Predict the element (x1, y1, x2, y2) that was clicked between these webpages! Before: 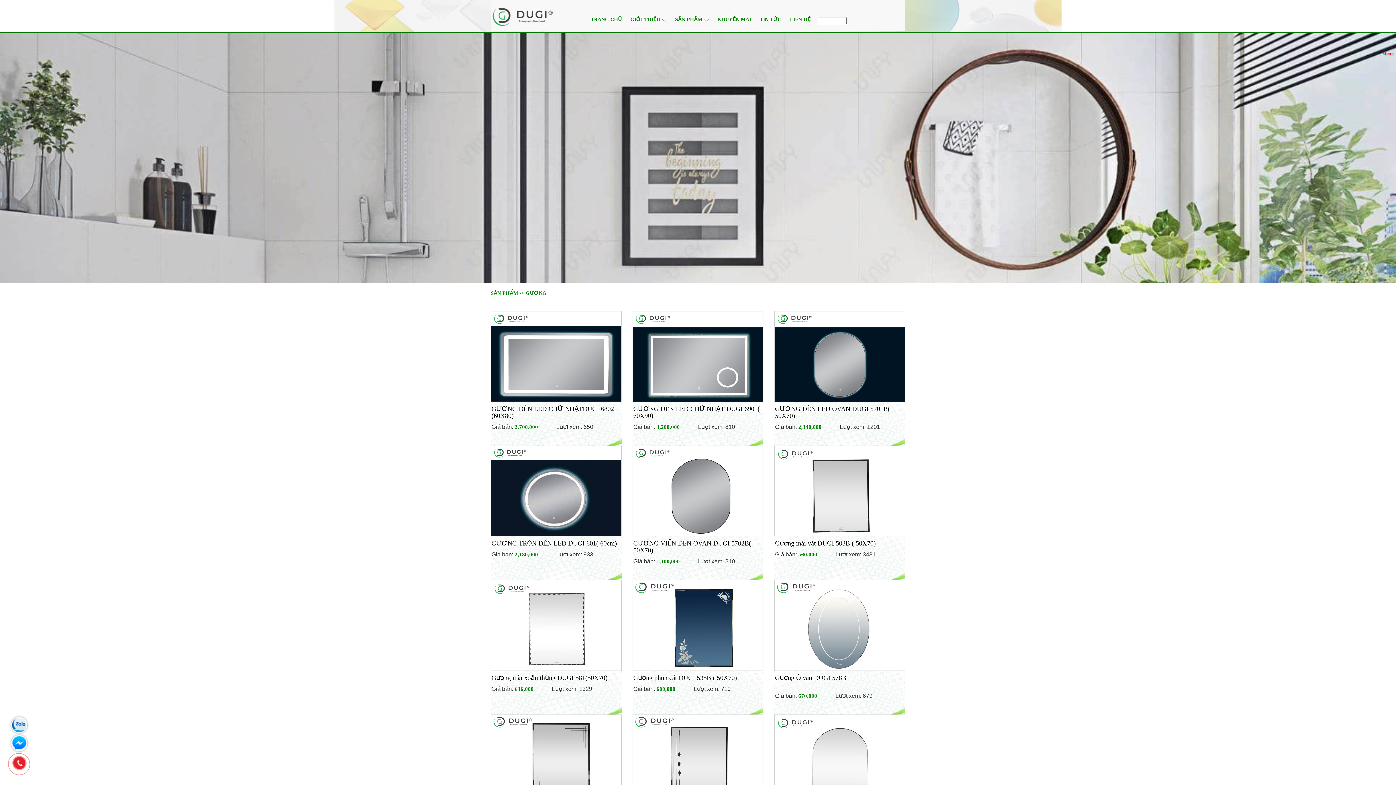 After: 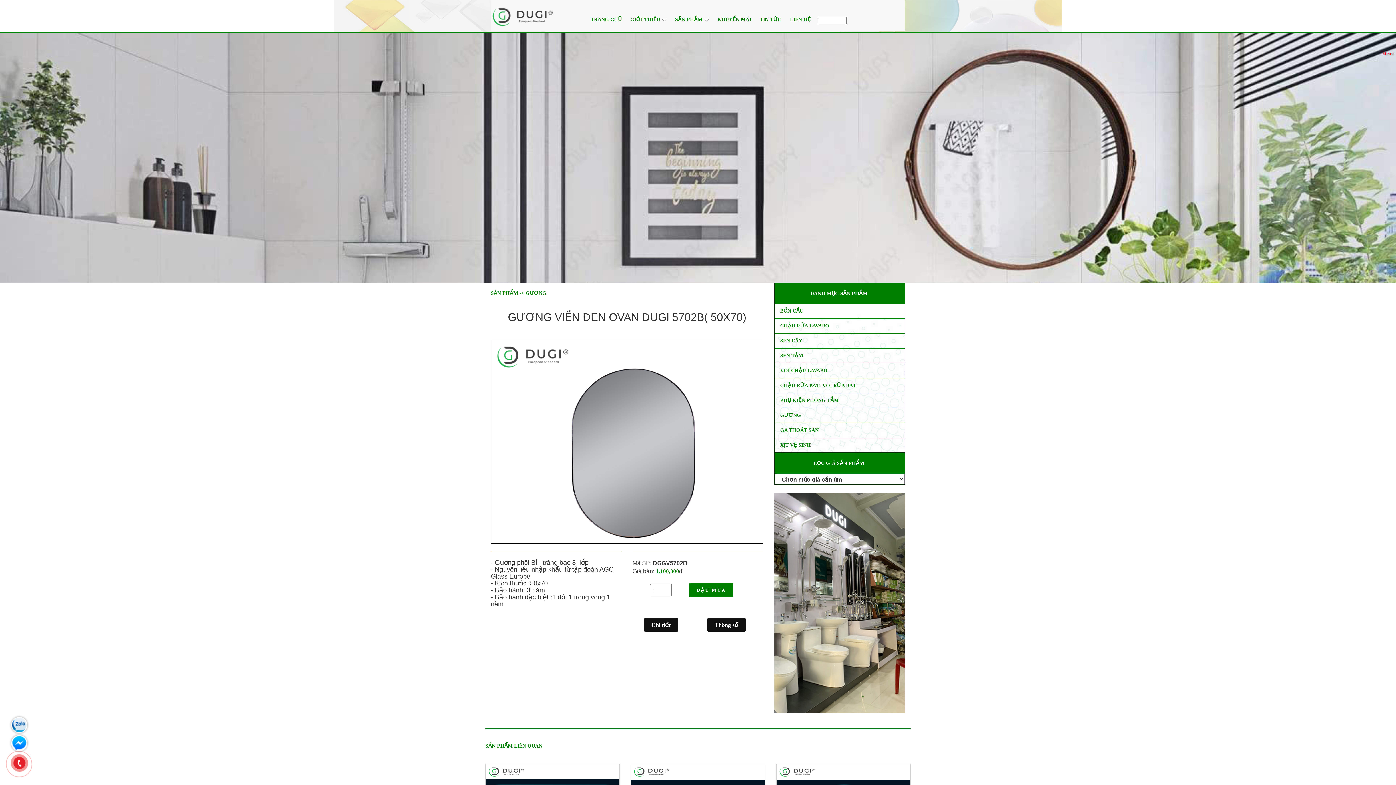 Action: bbox: (632, 487, 763, 493)